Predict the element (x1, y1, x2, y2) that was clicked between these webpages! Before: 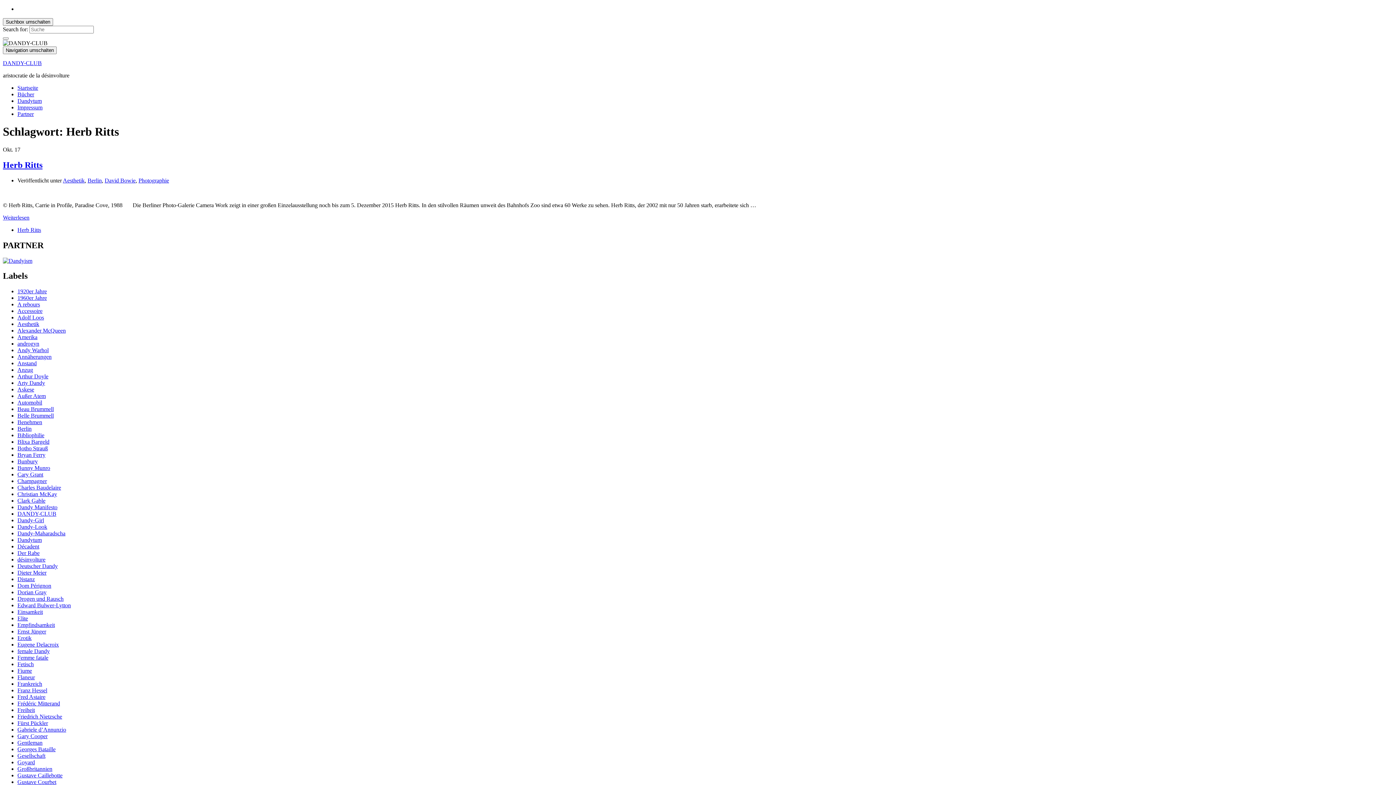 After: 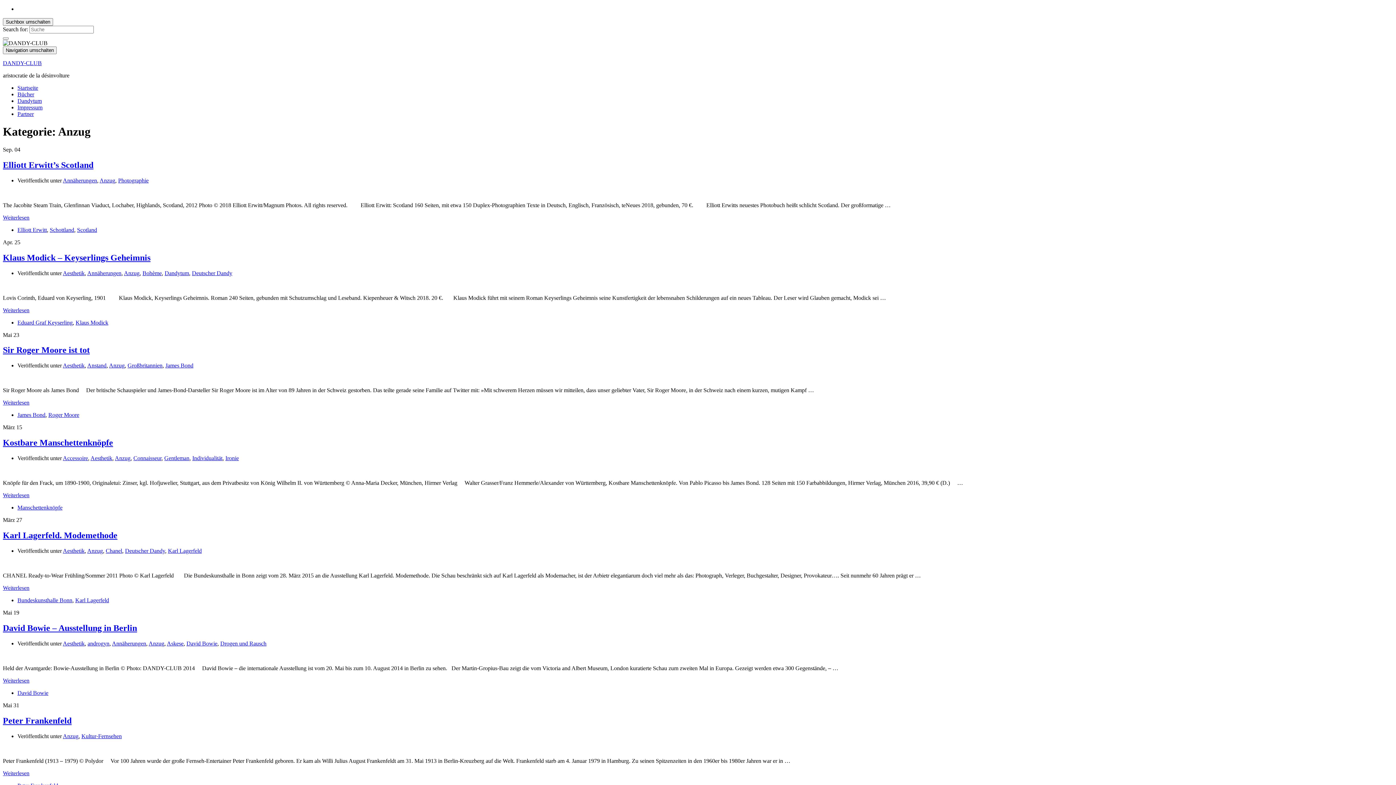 Action: bbox: (17, 367, 33, 373) label: Anzug